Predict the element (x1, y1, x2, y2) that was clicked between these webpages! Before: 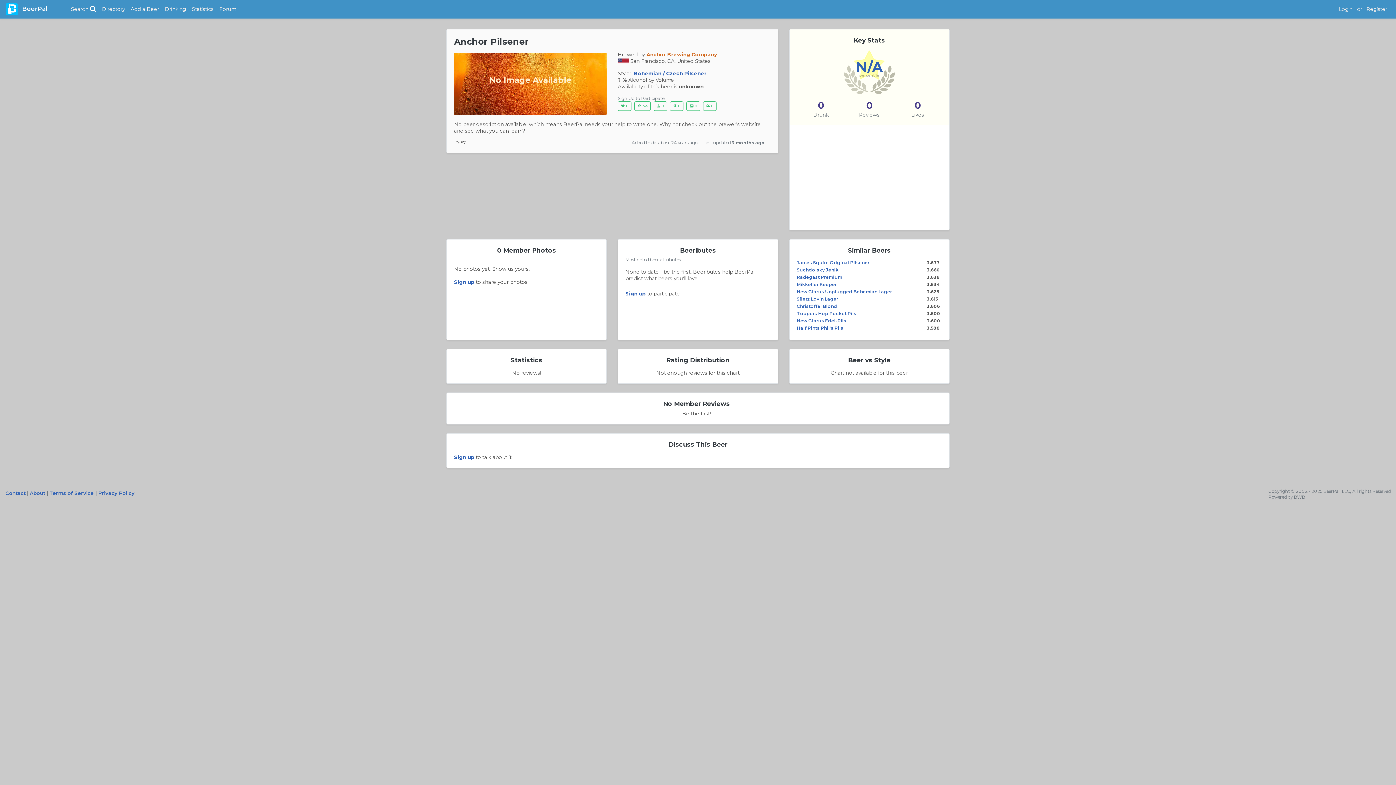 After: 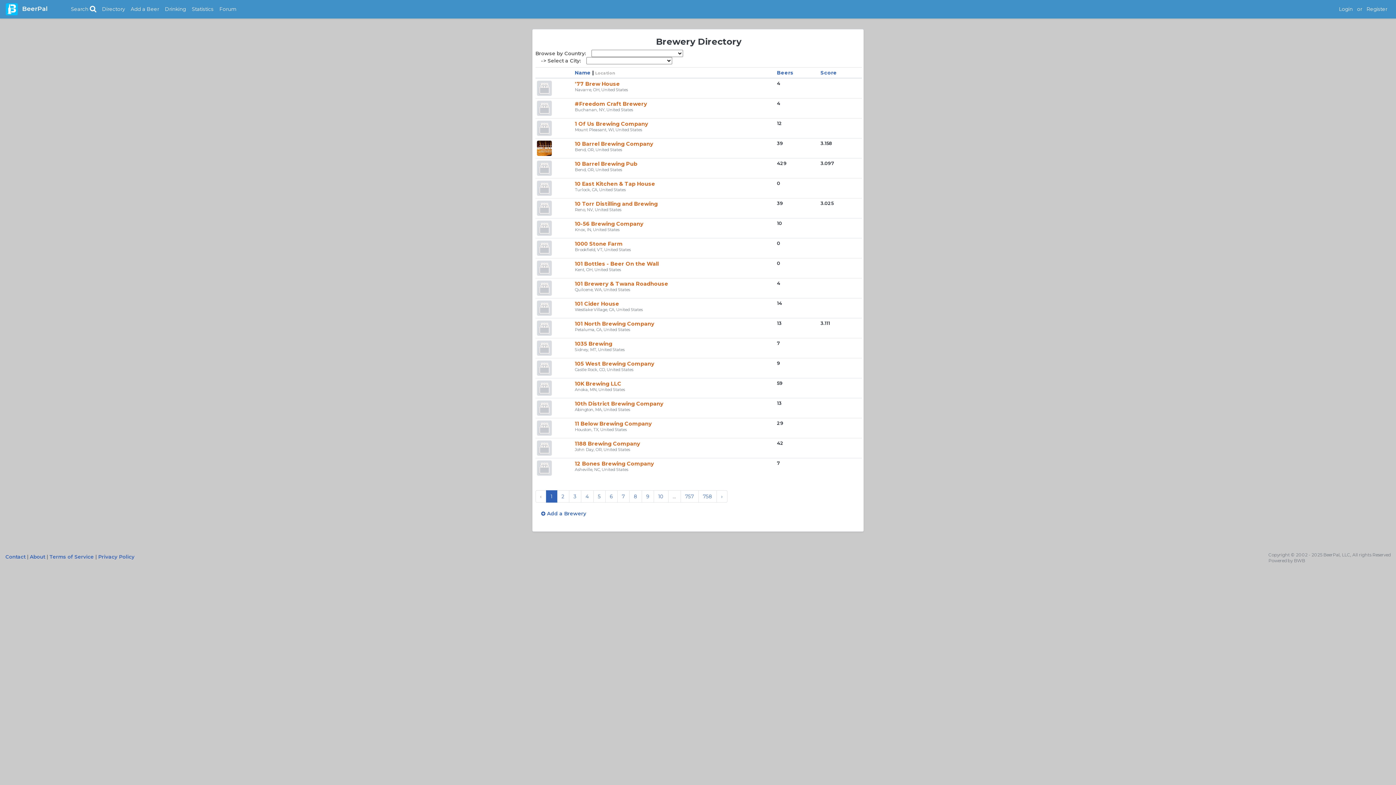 Action: bbox: (617, 58, 628, 64)